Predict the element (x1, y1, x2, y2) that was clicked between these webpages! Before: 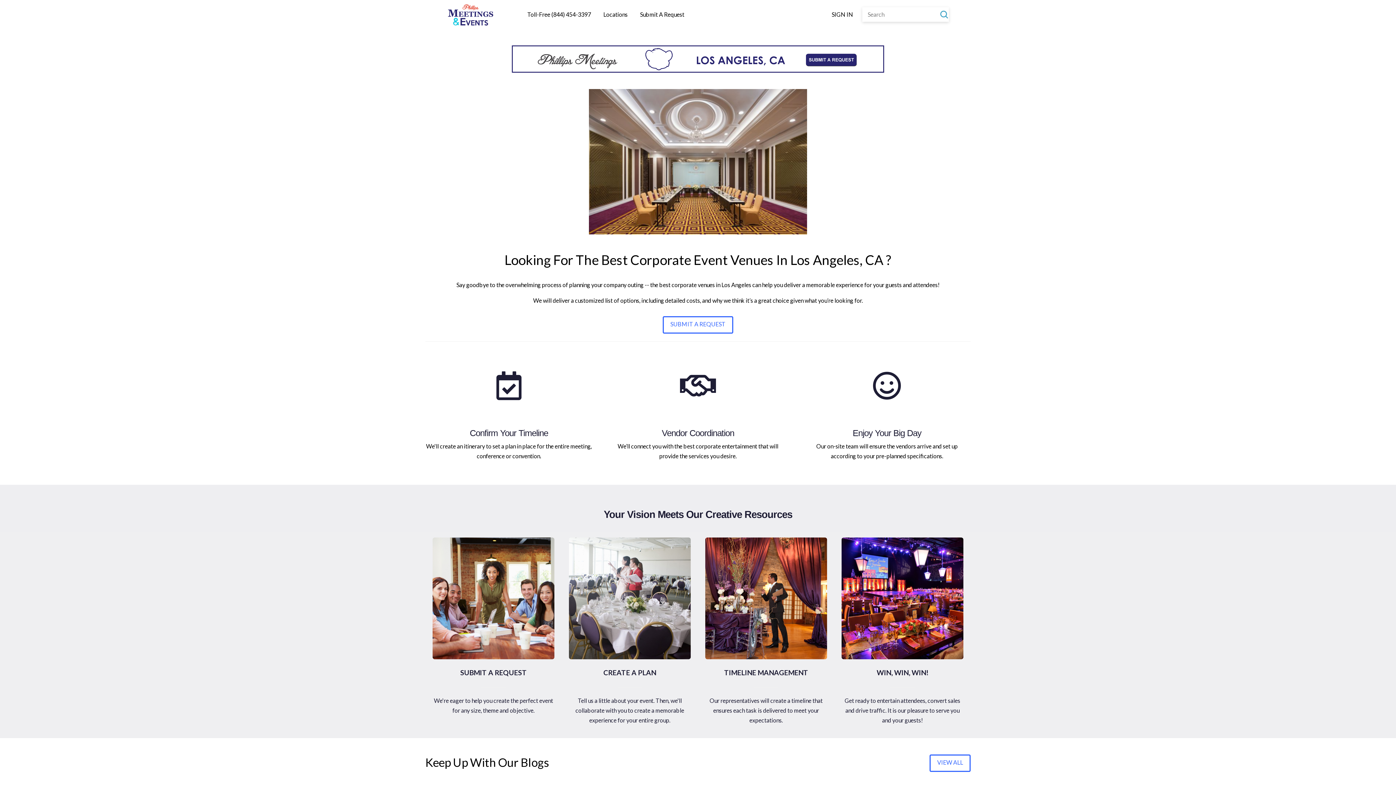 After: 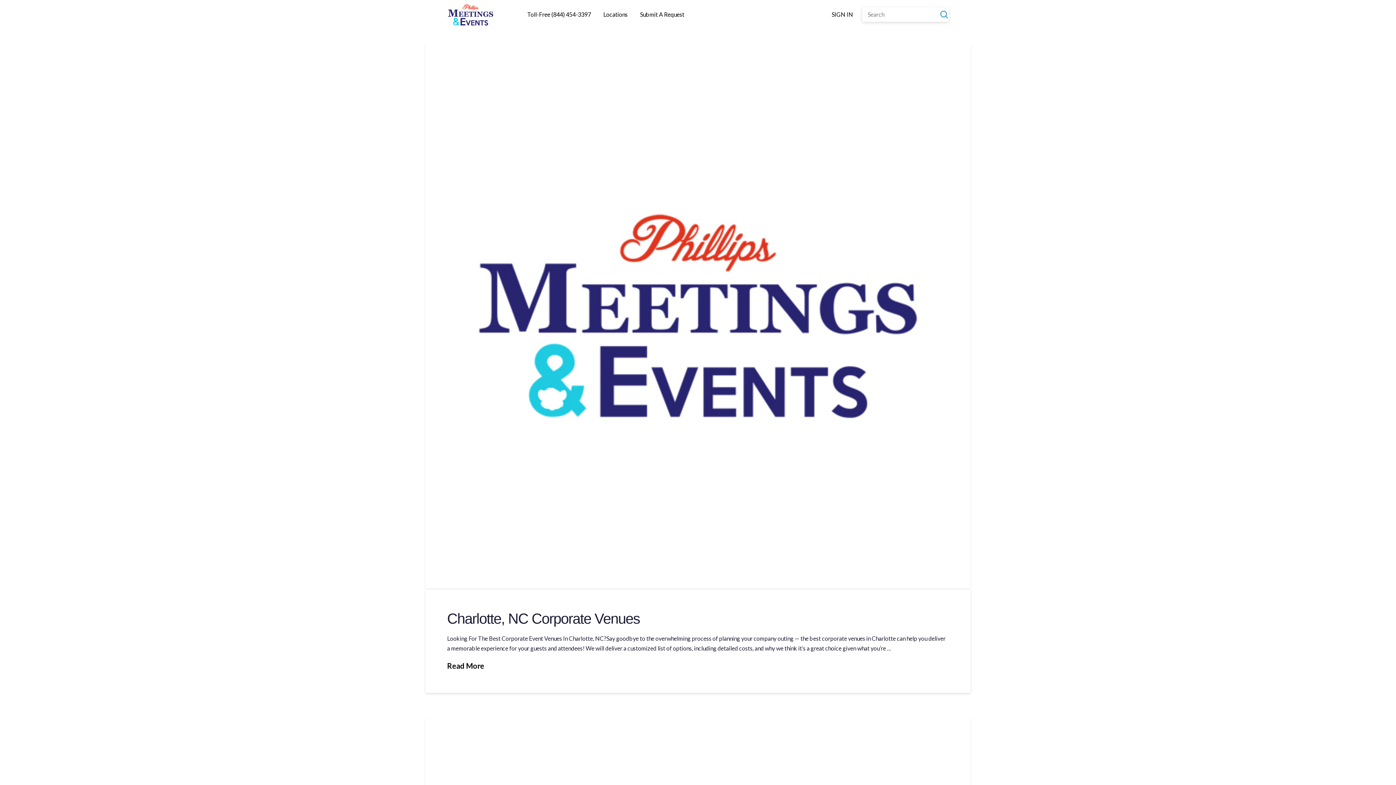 Action: bbox: (940, 7, 949, 21) label: Submit